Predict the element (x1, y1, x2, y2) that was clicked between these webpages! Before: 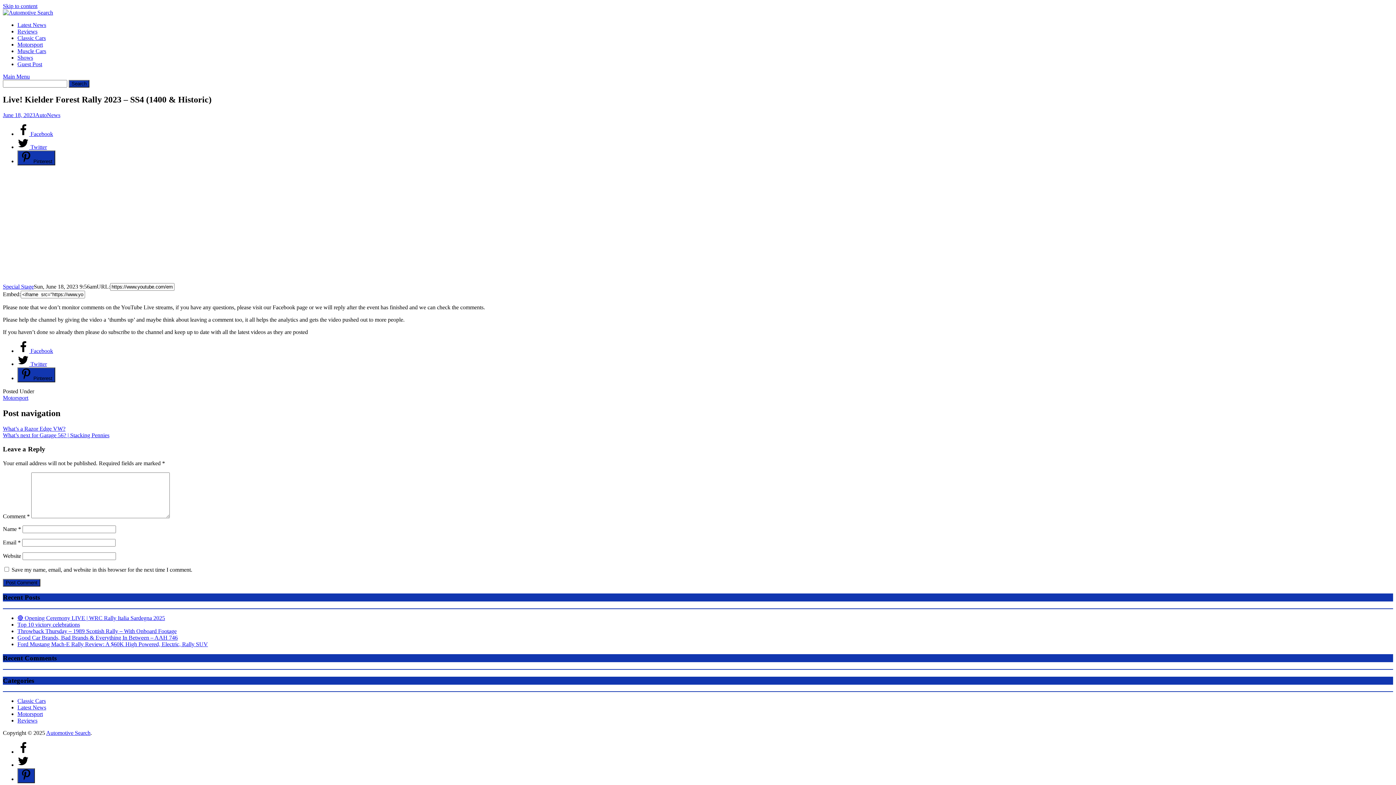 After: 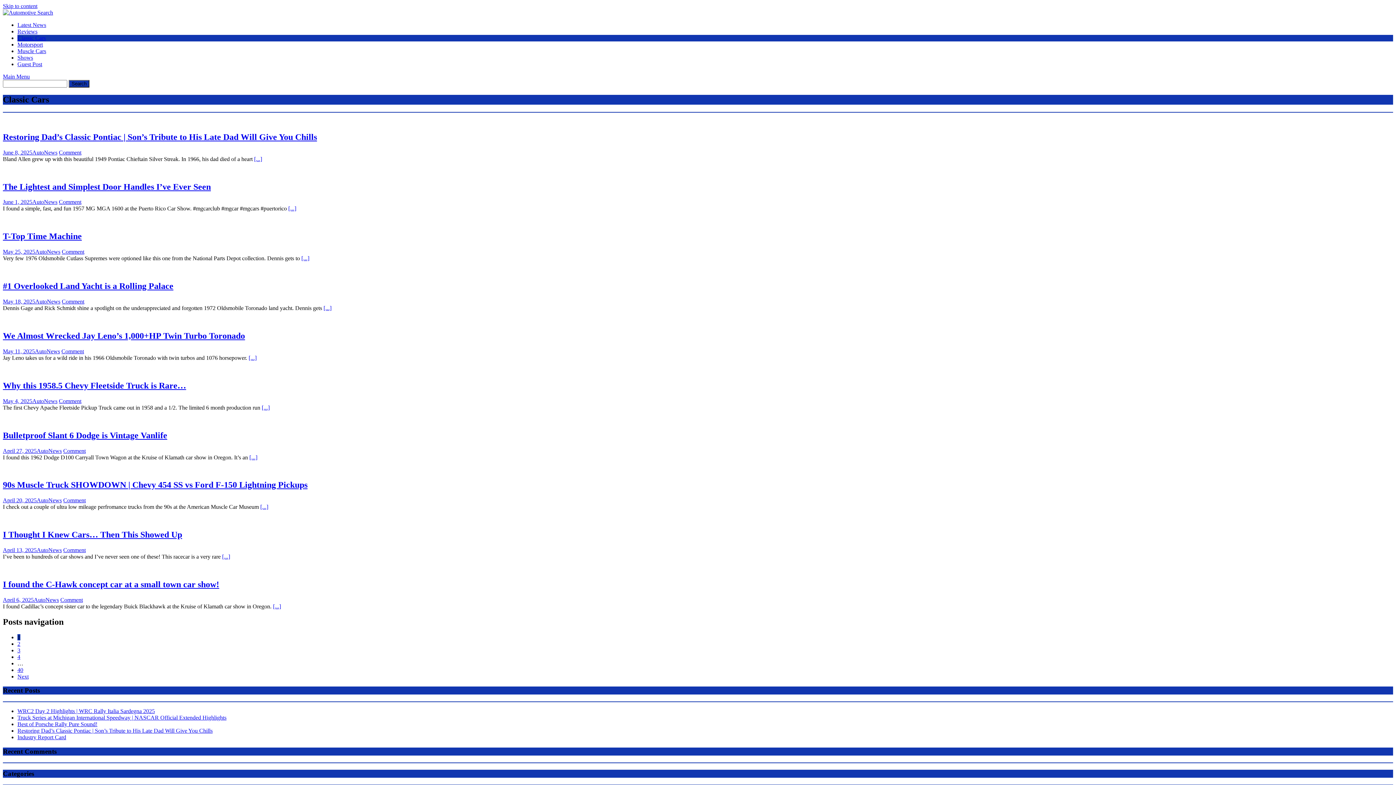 Action: bbox: (17, 698, 45, 704) label: Classic Cars